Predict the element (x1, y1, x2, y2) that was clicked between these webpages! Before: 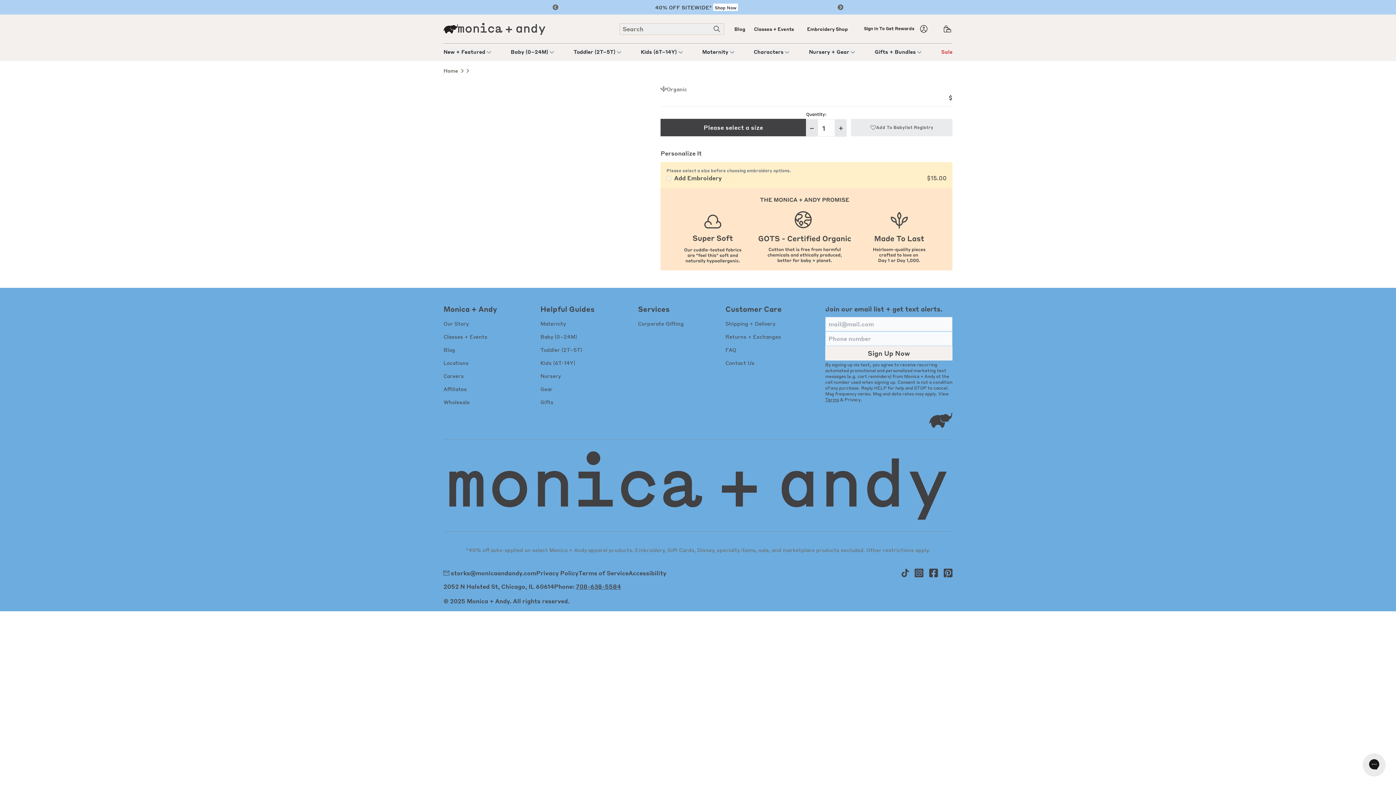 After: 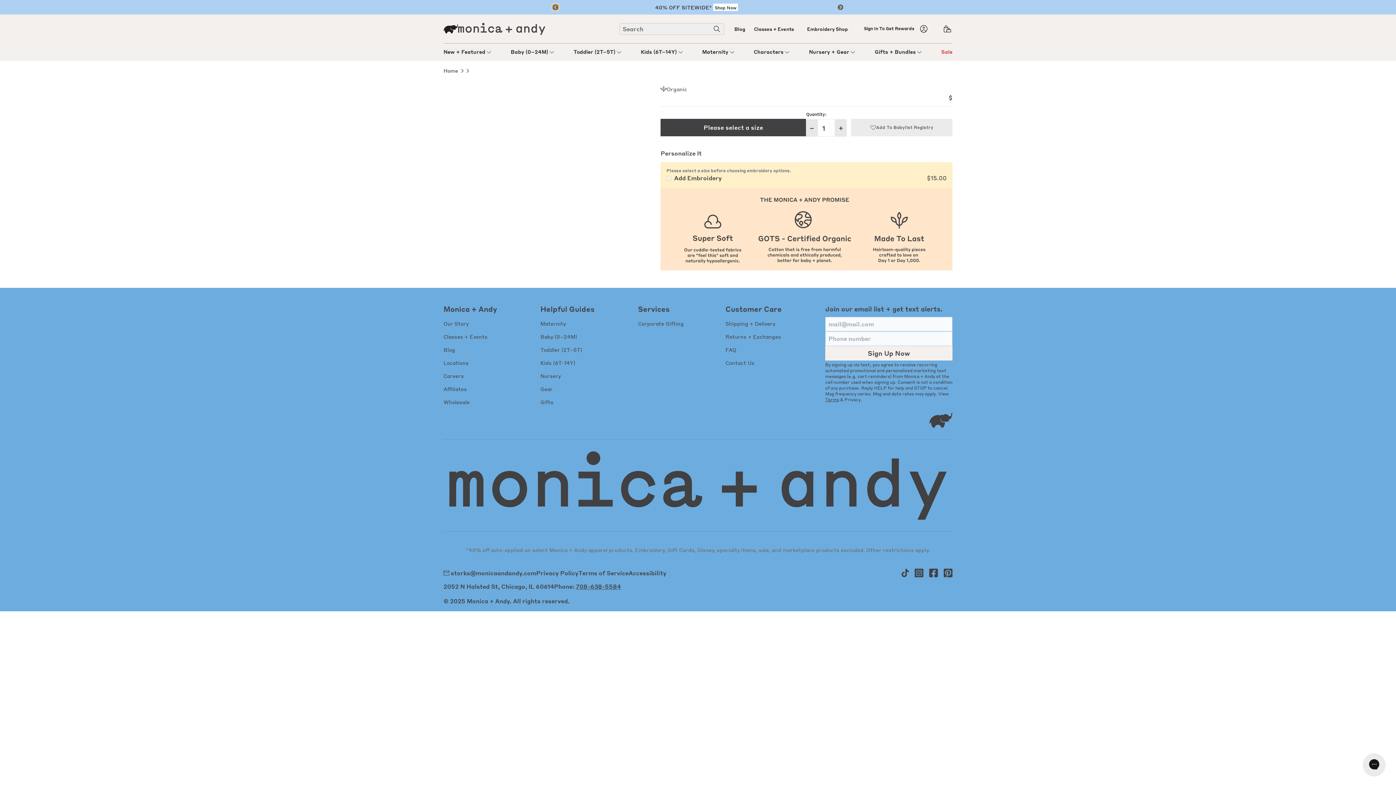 Action: label: Previous bbox: (552, 4, 558, 10)